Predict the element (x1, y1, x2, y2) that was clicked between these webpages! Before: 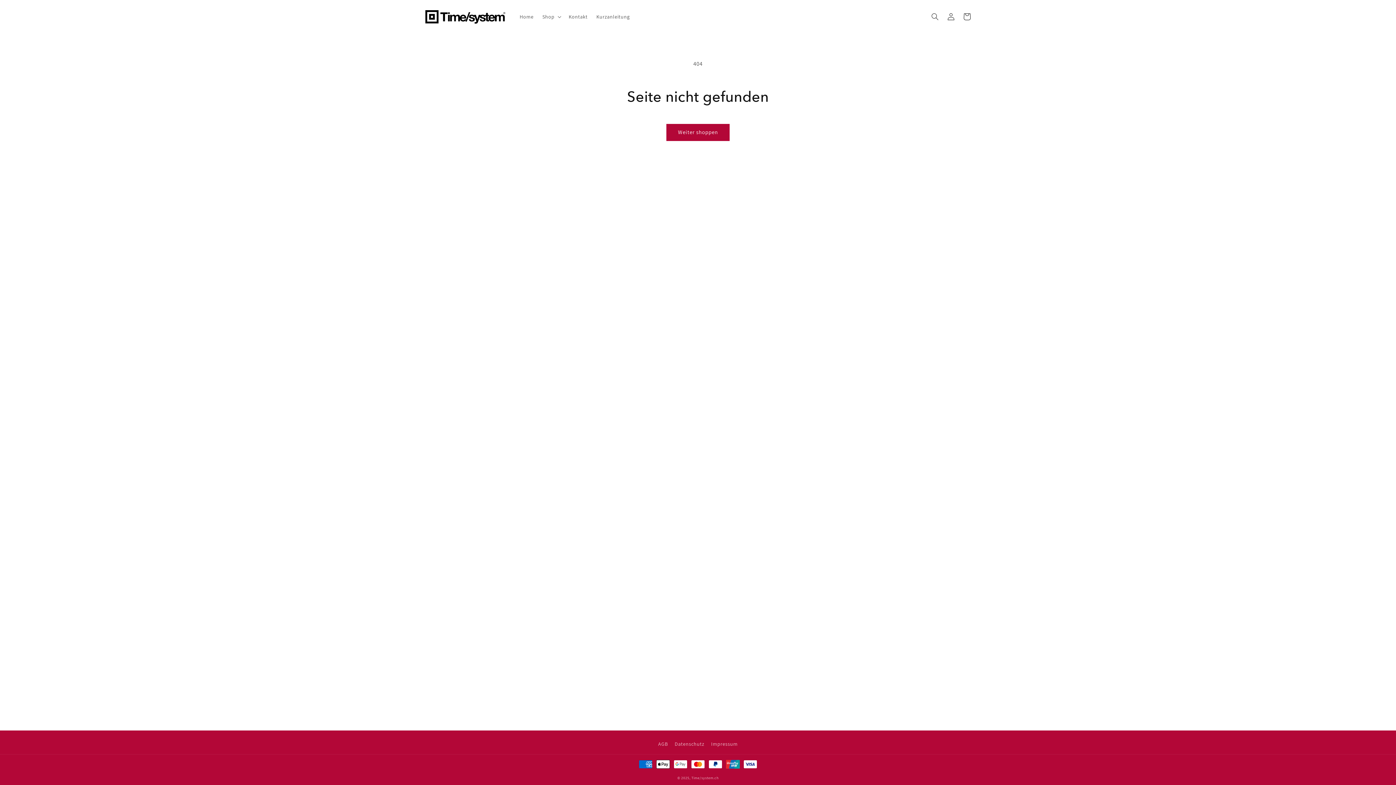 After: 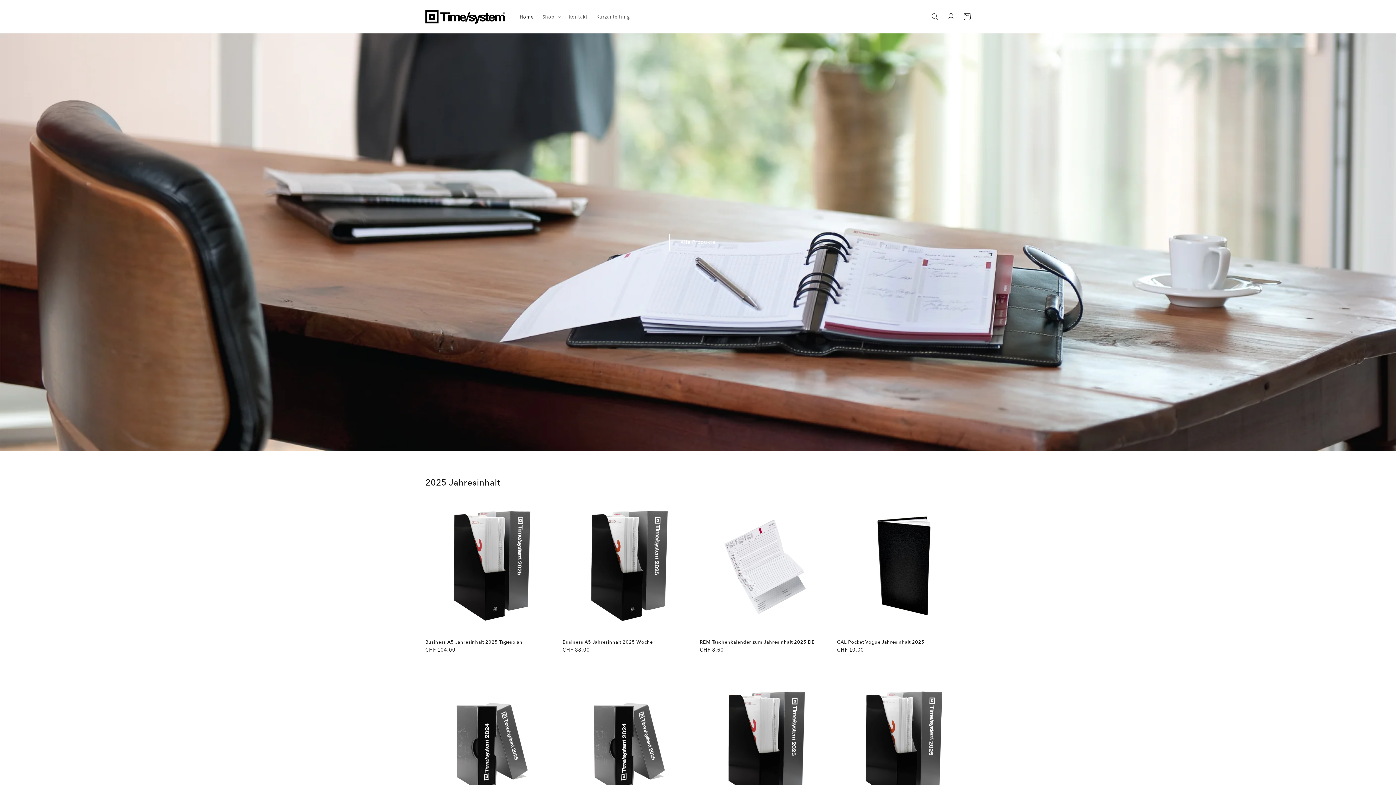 Action: bbox: (691, 776, 718, 780) label: Time/system.ch